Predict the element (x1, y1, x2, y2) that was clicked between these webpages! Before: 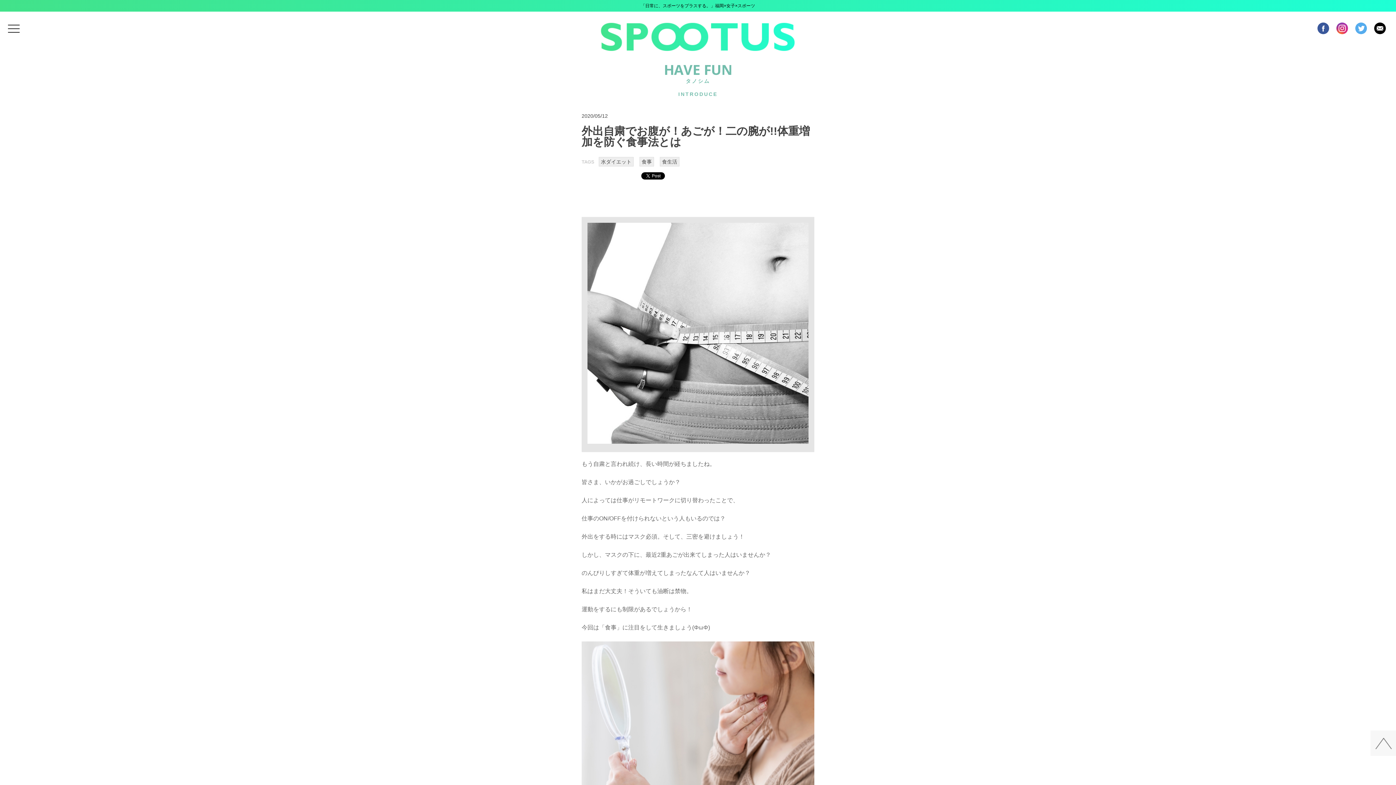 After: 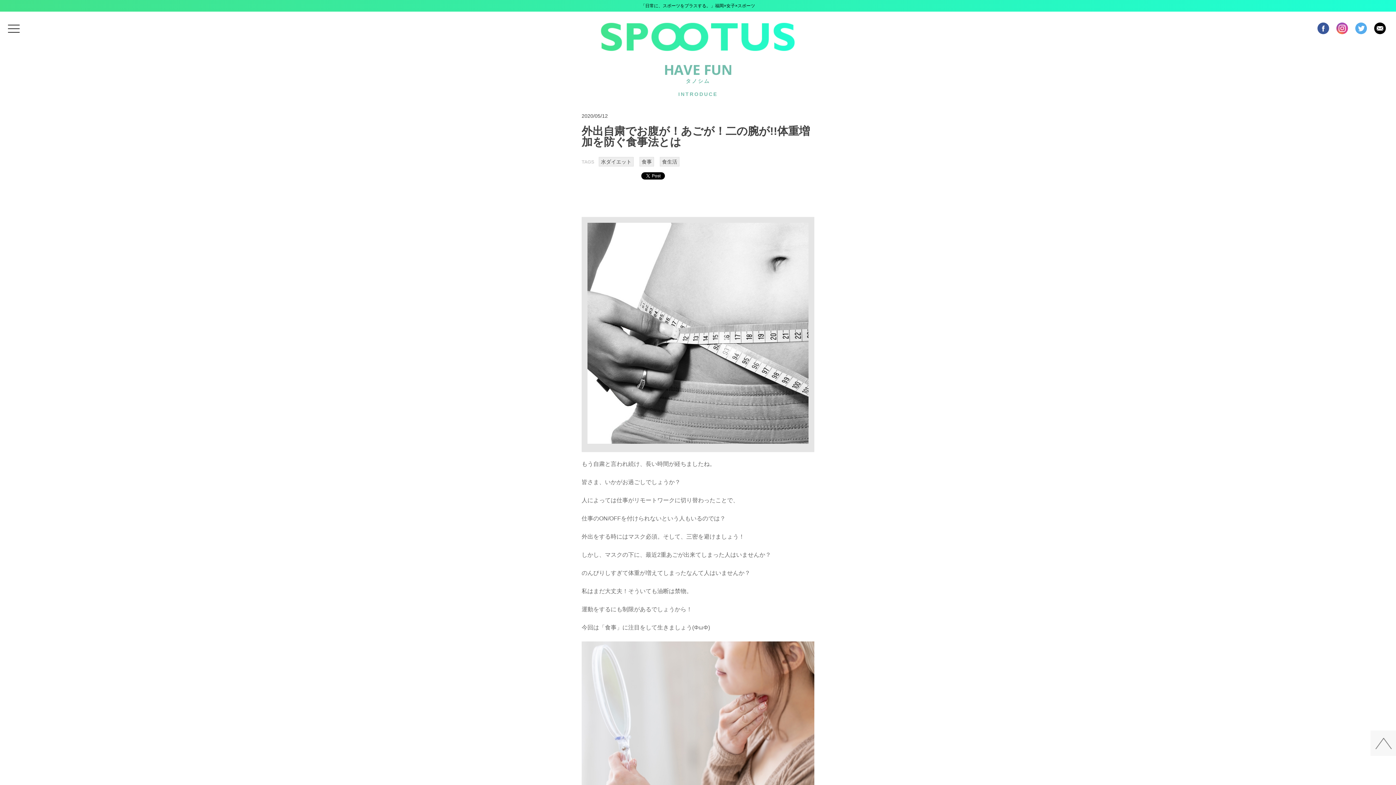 Action: bbox: (1336, 22, 1348, 34)